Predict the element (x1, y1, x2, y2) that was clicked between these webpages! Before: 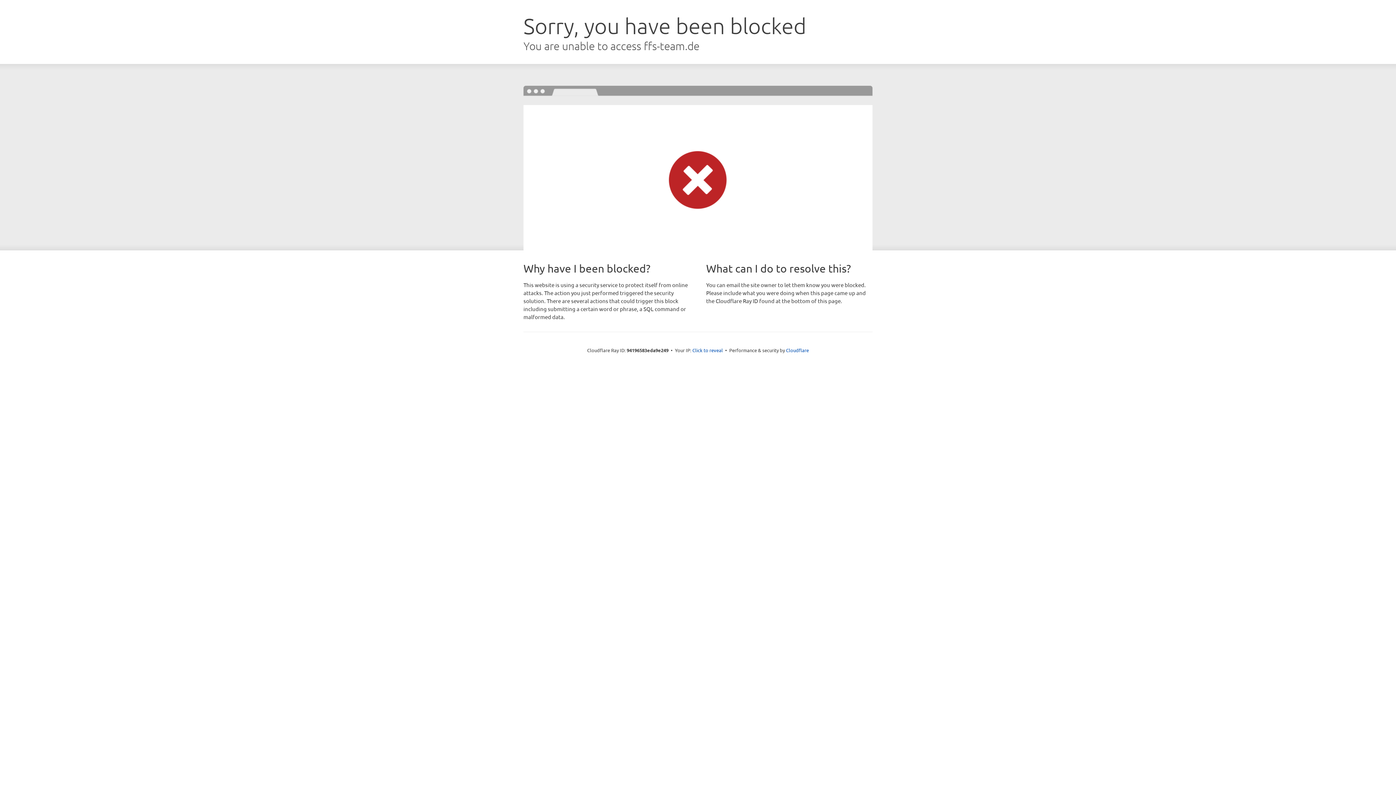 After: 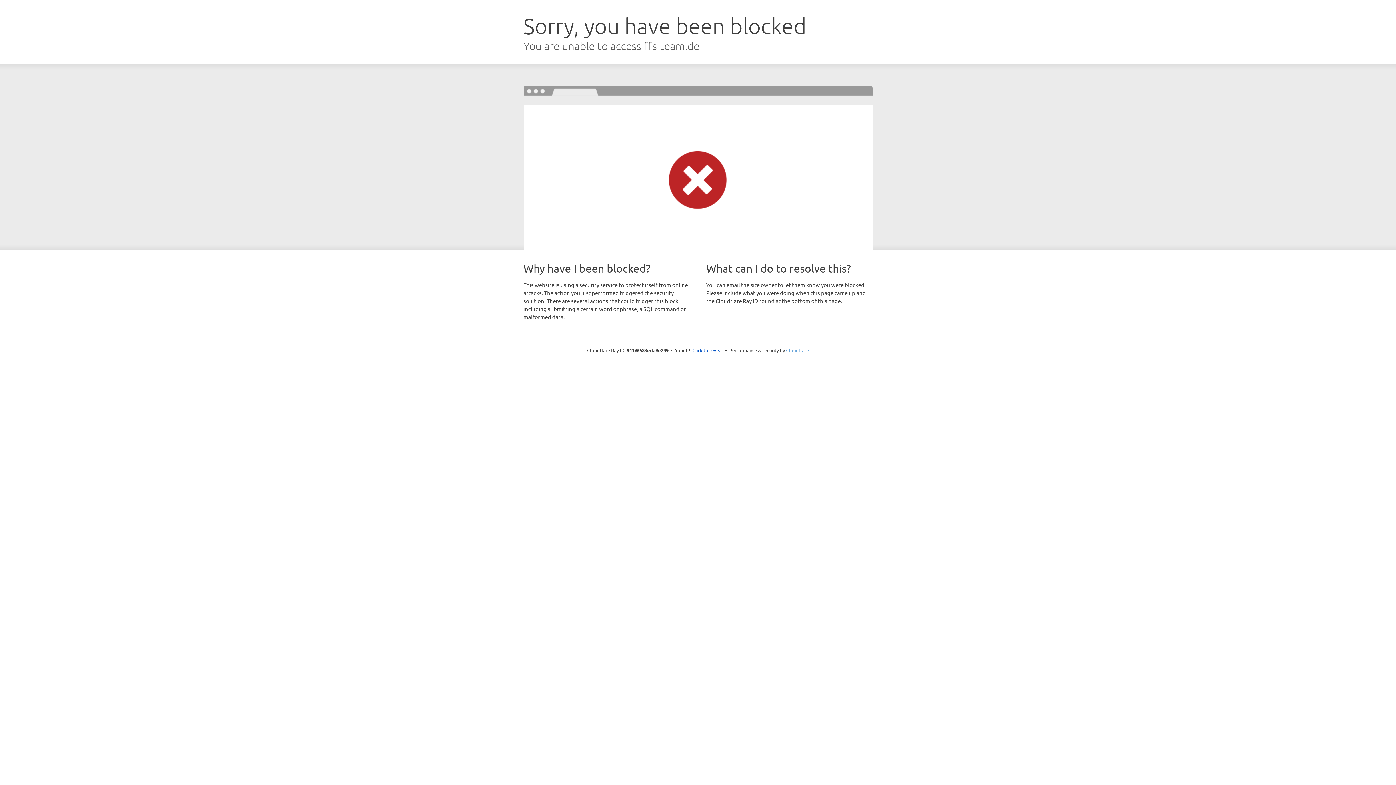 Action: bbox: (786, 347, 809, 353) label: Cloudflare